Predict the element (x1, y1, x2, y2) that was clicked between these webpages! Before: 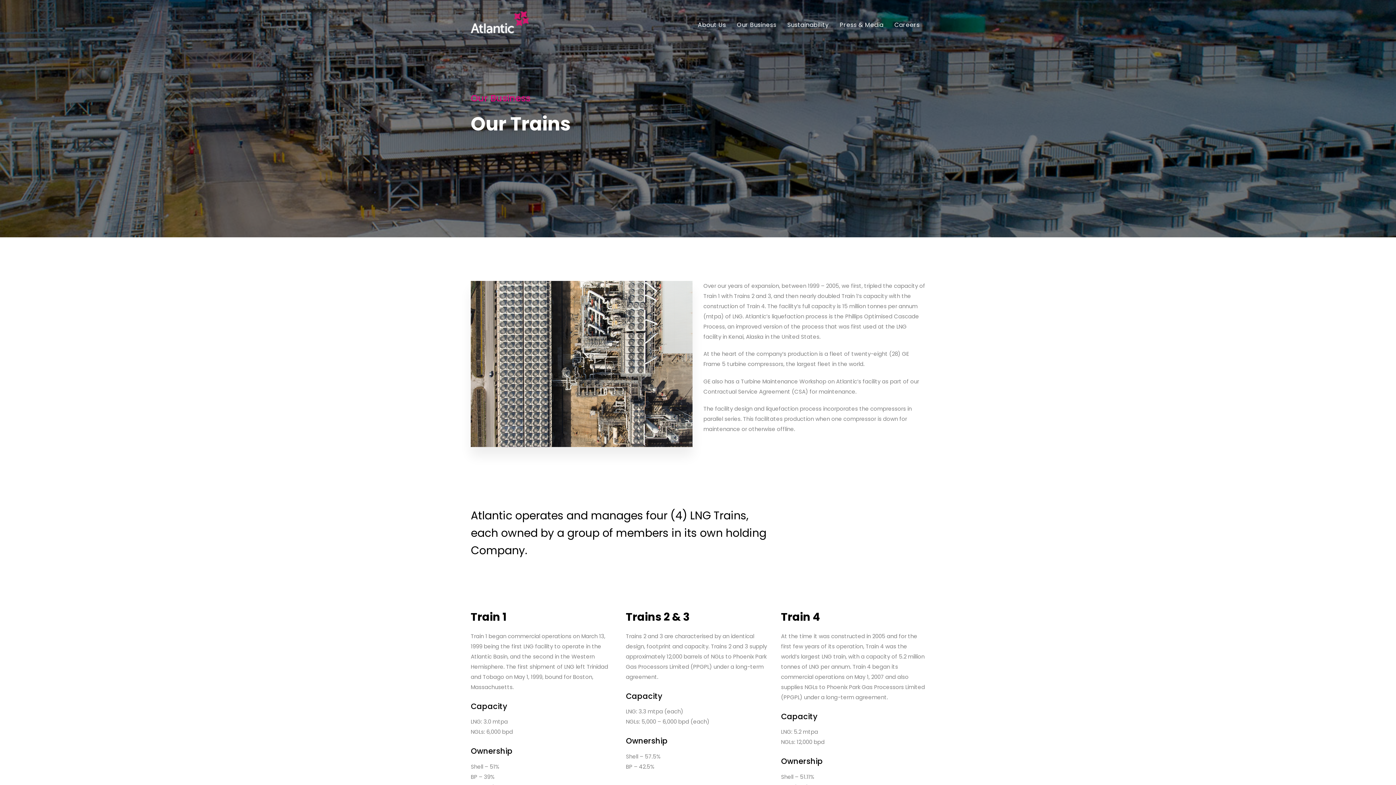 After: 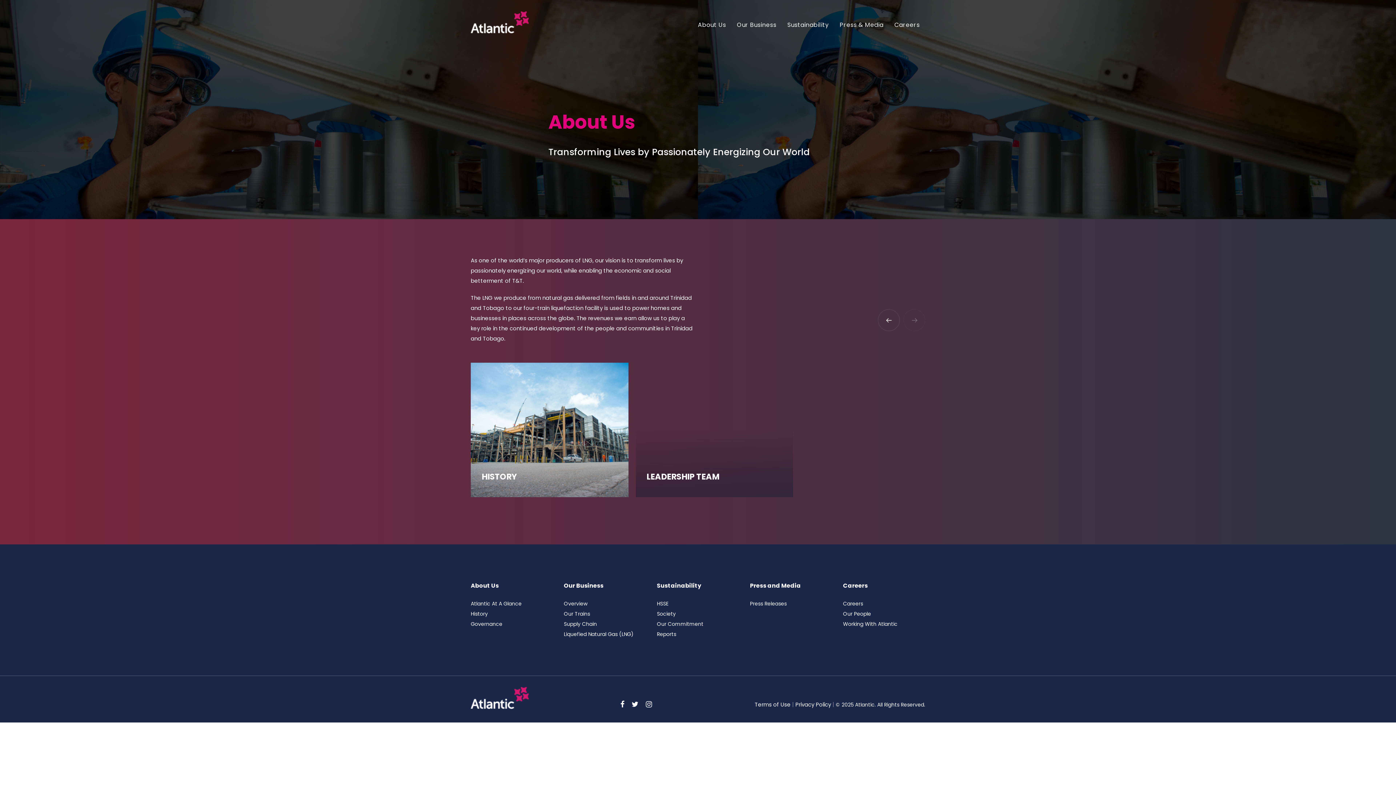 Action: bbox: (692, 0, 731, 49) label: About Us